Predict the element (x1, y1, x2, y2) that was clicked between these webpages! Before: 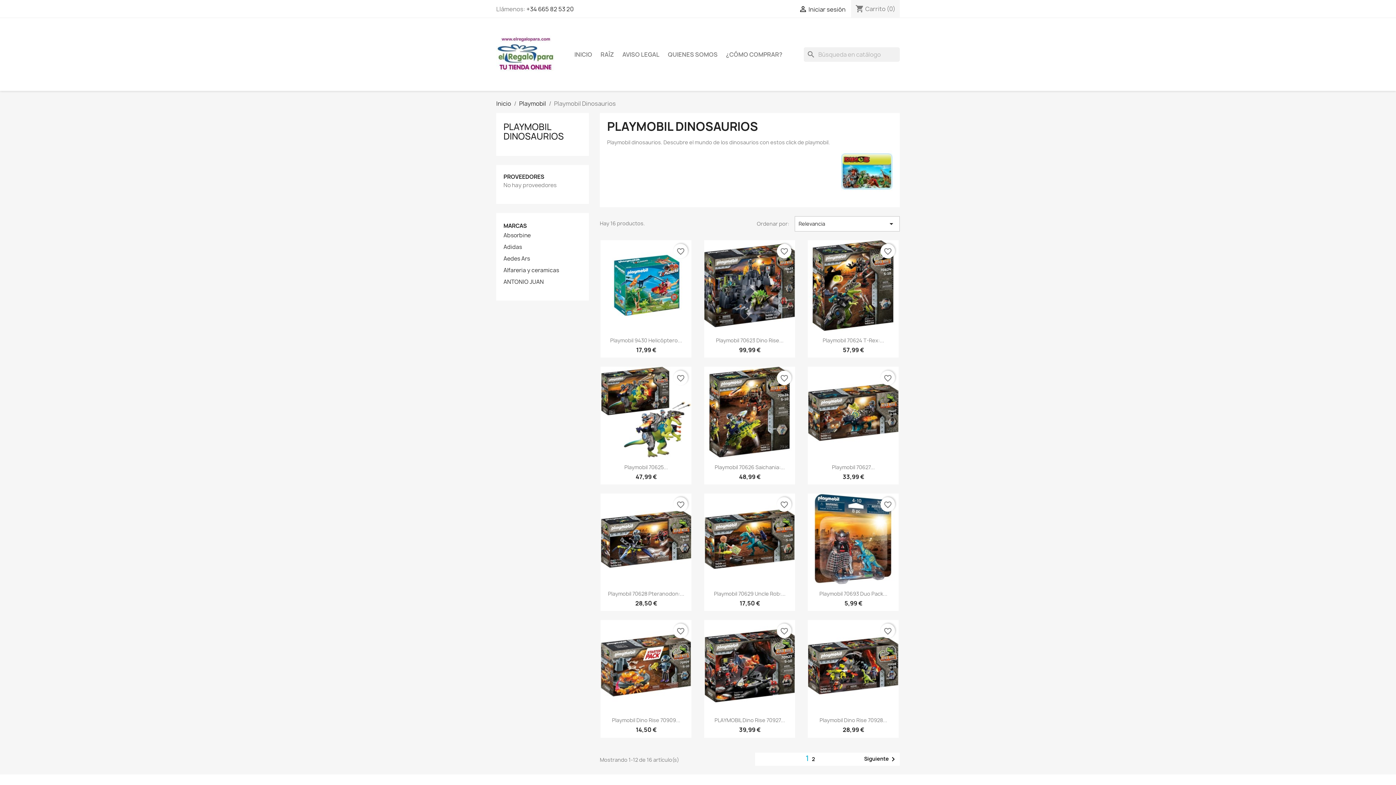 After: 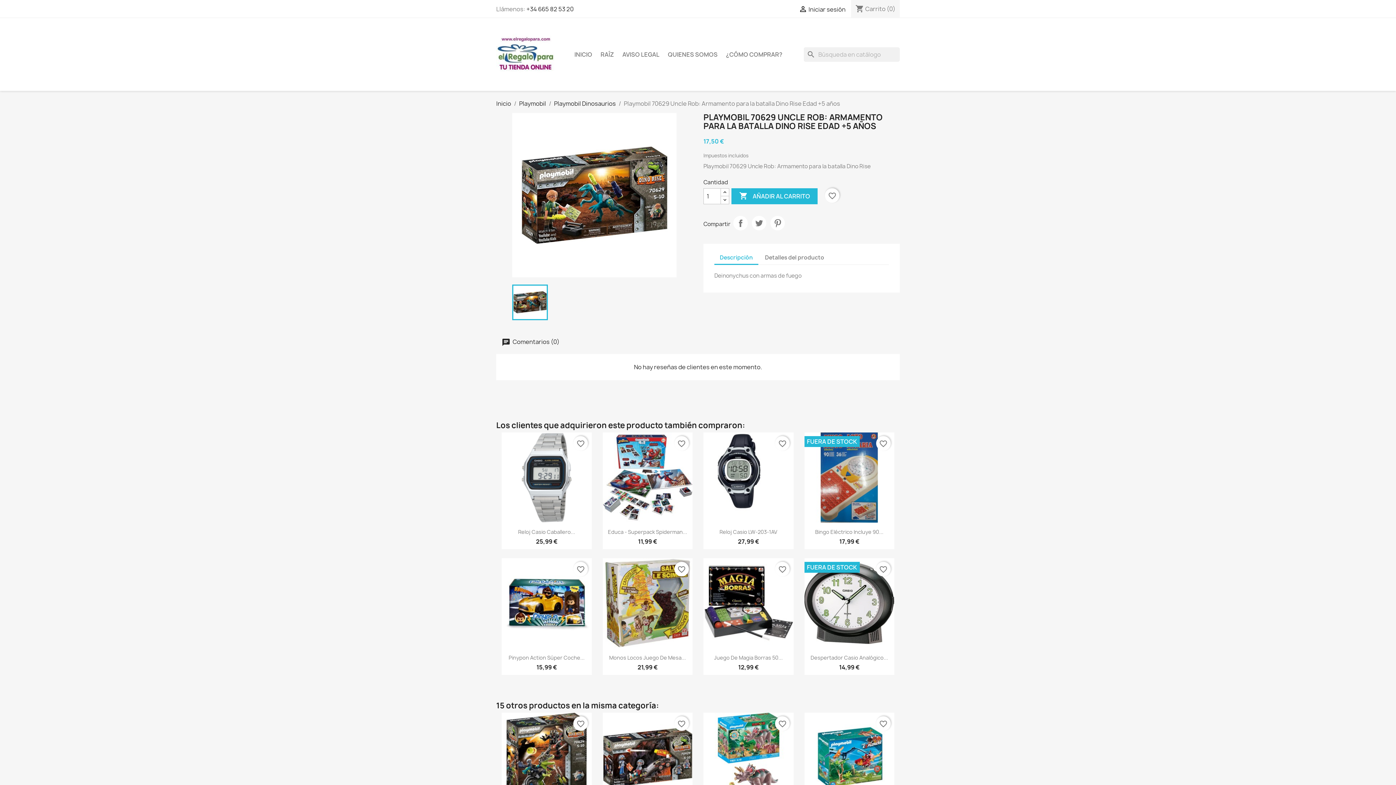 Action: bbox: (704, 493, 795, 584)